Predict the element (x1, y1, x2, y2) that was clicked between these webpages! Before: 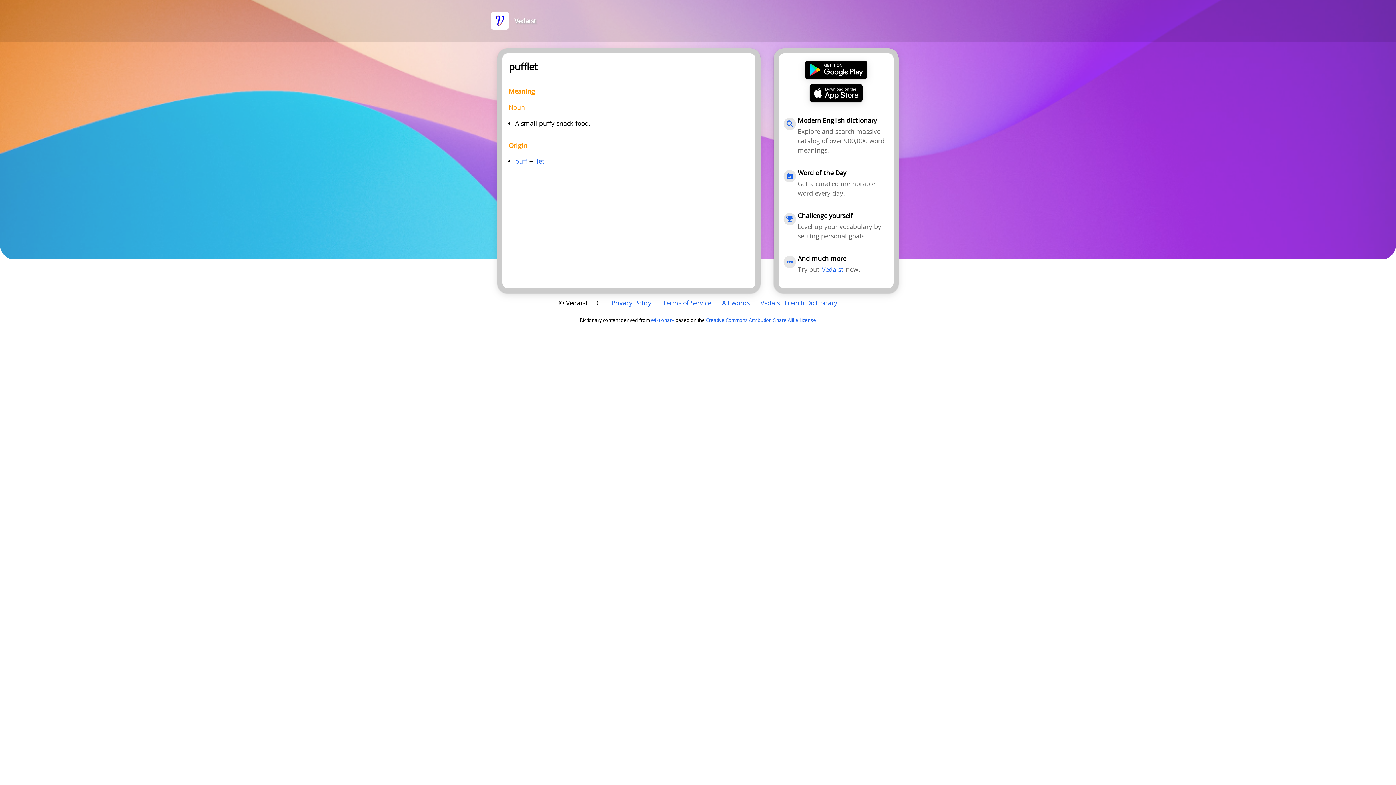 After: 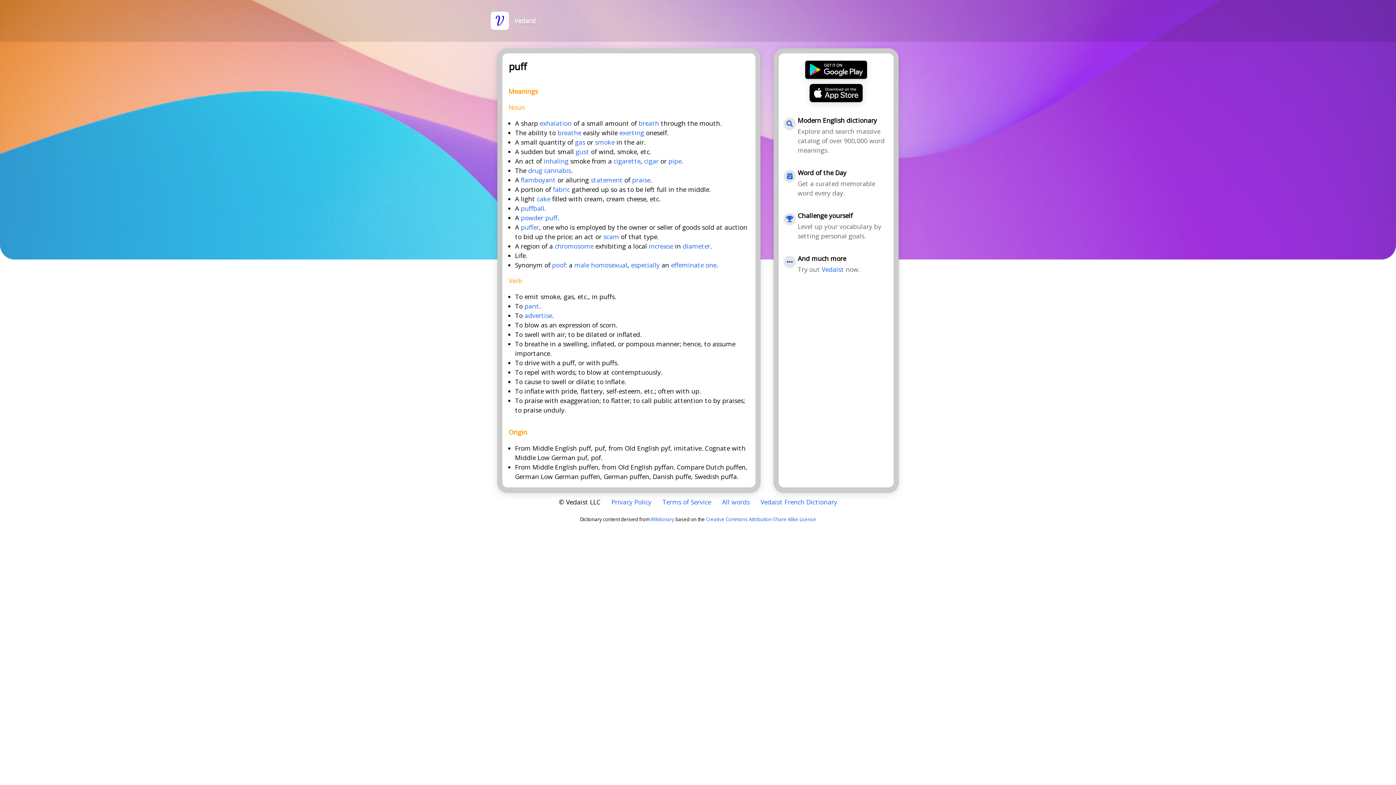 Action: label: puff bbox: (515, 156, 527, 165)